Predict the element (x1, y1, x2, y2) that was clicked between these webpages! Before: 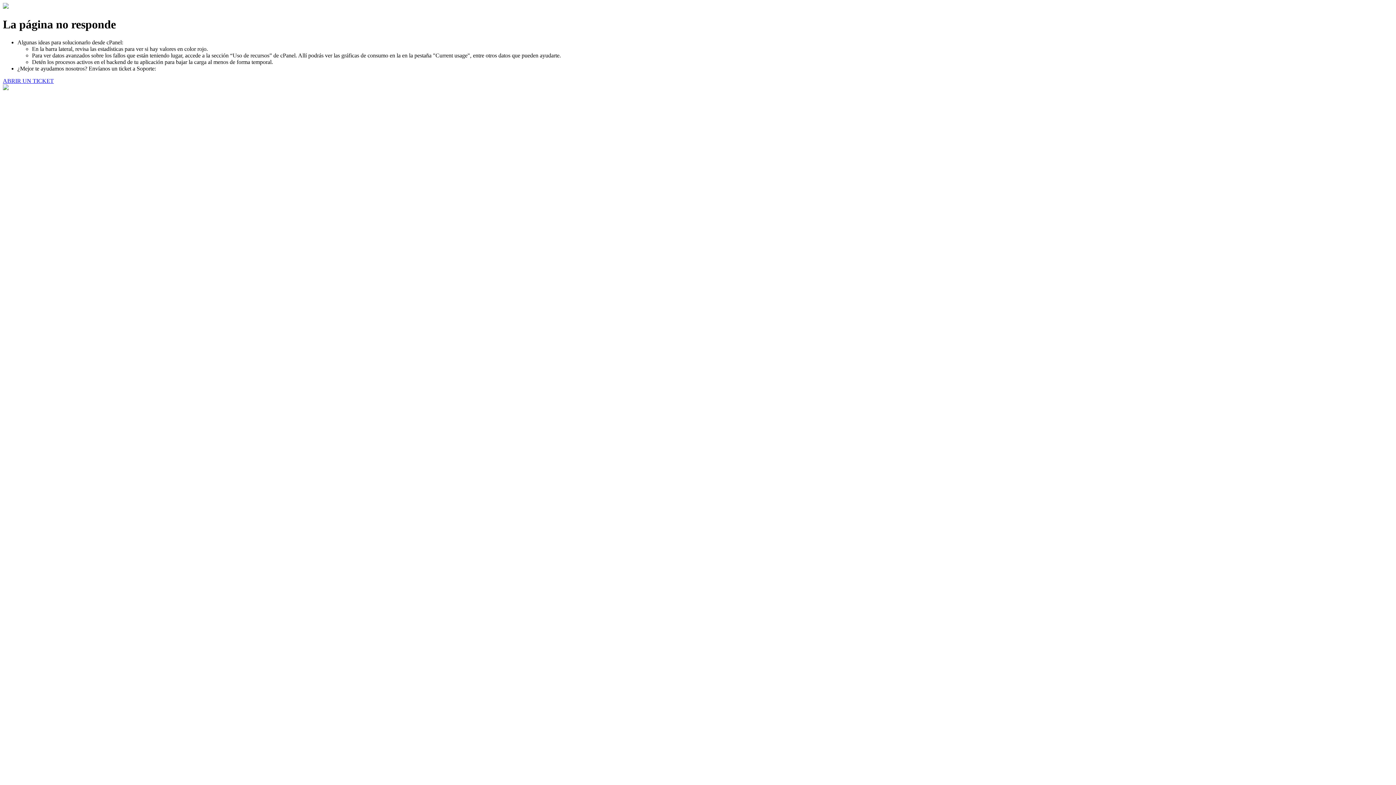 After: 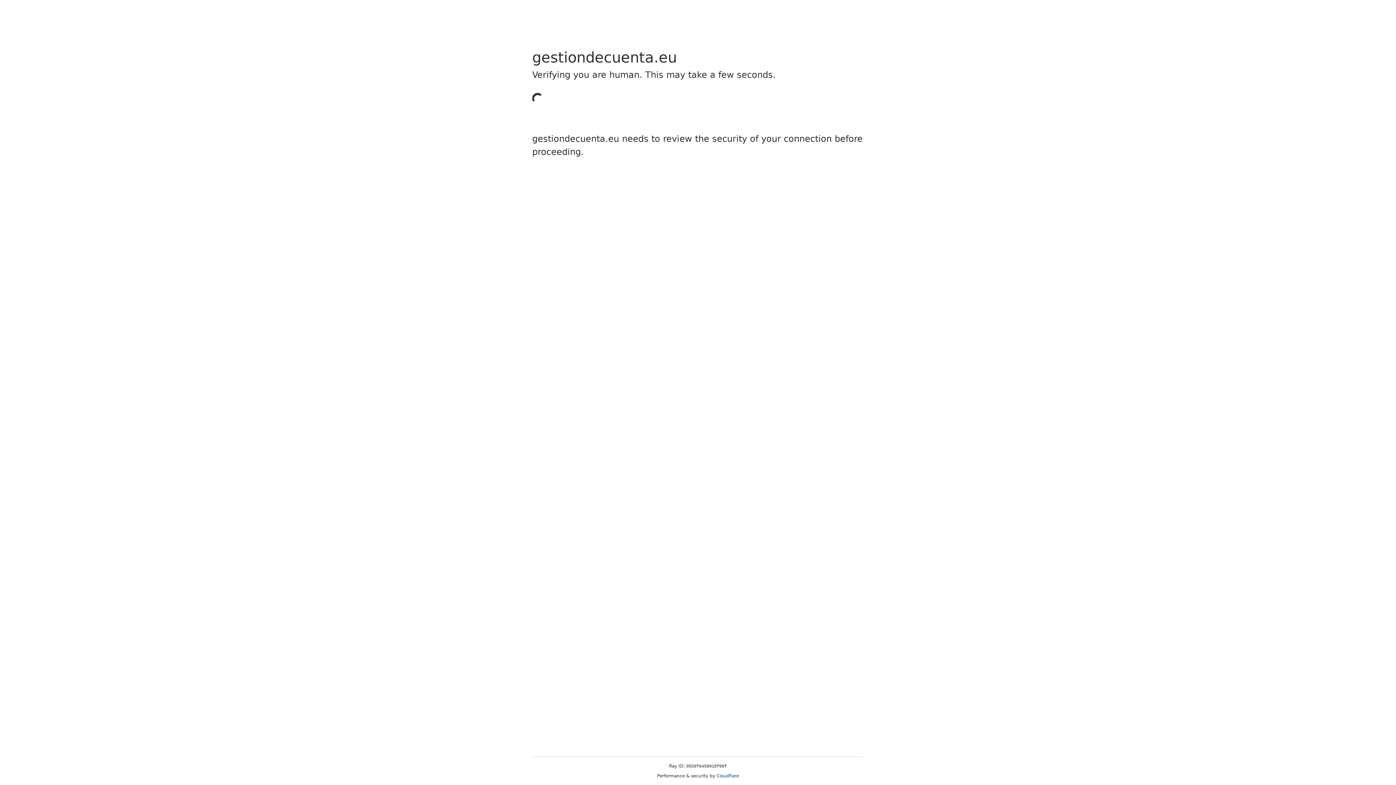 Action: label: ABRIR UN TICKET bbox: (2, 77, 53, 83)